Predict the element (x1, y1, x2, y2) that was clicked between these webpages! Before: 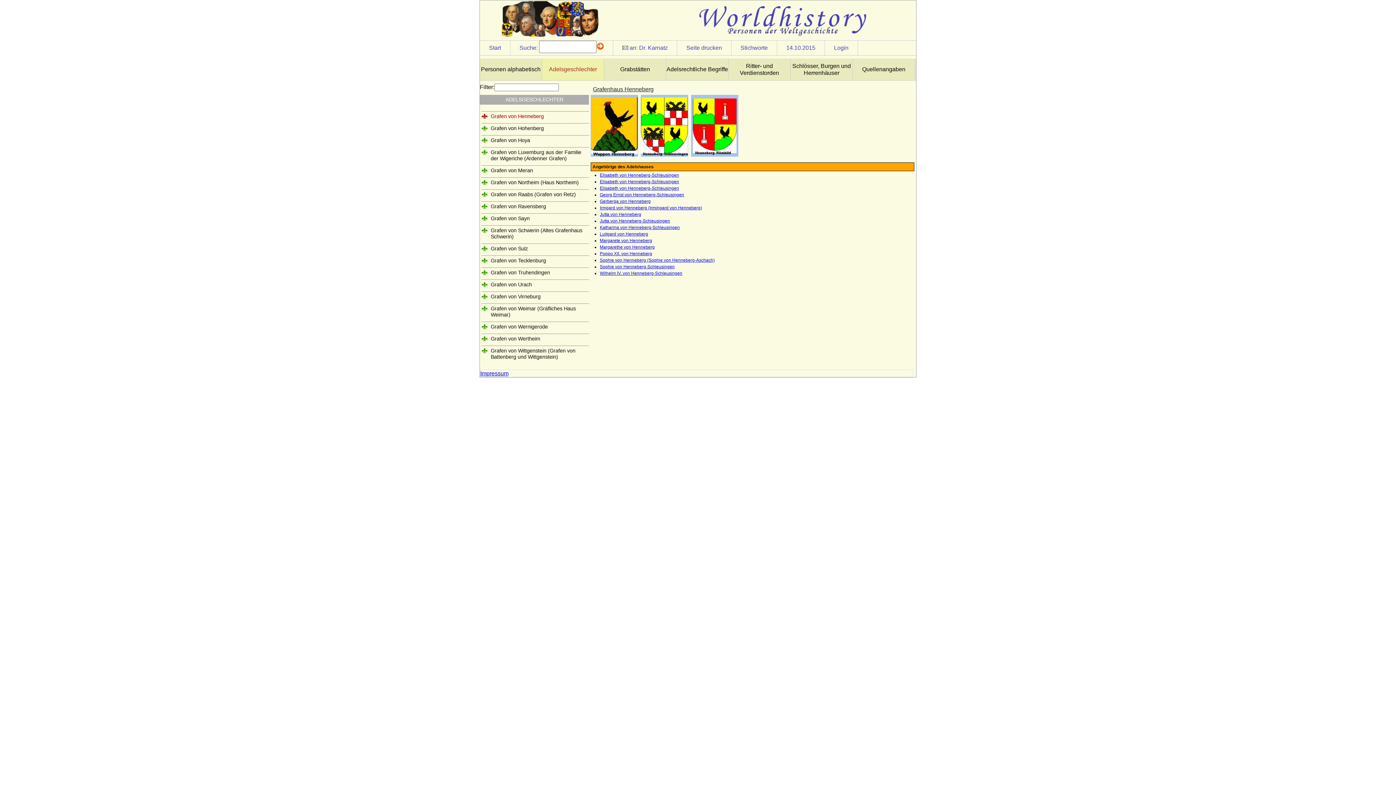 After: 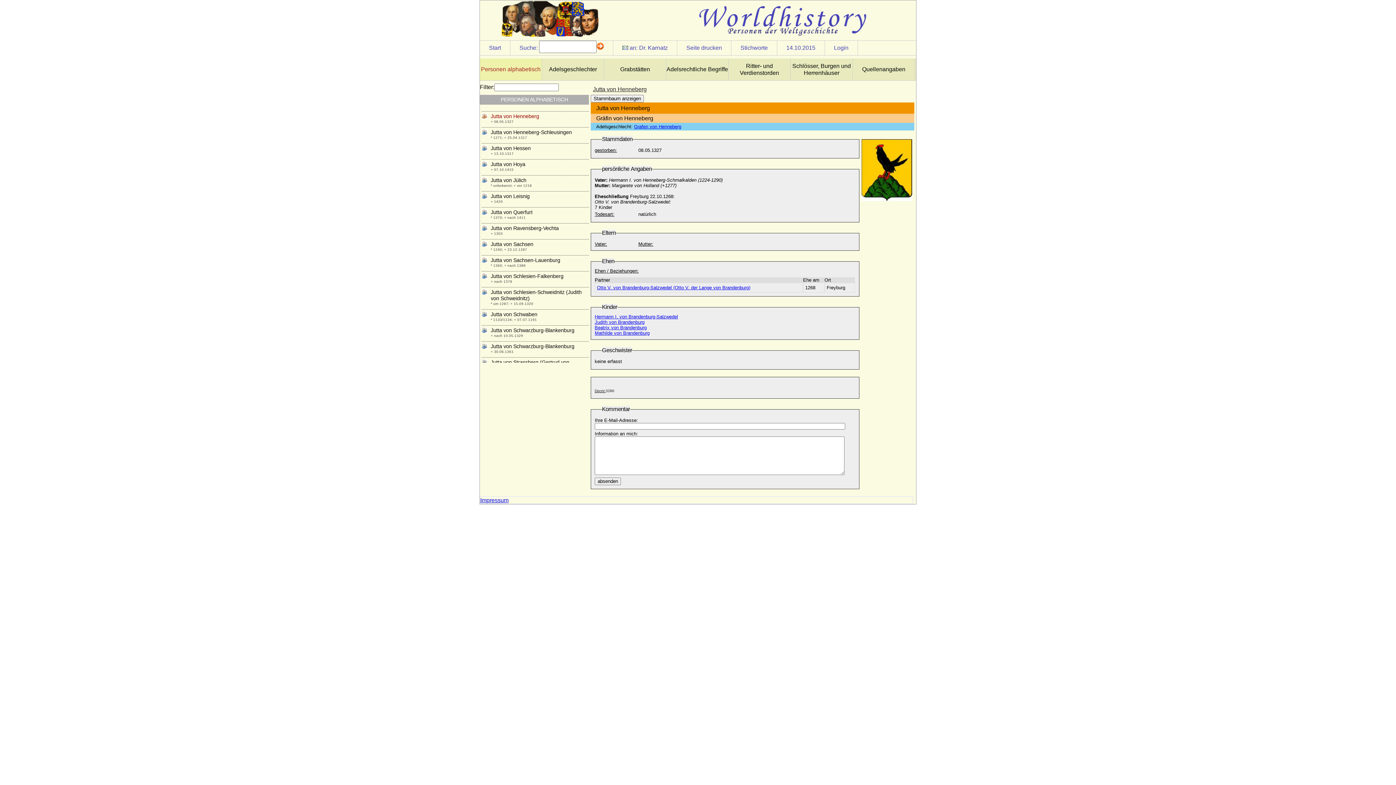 Action: bbox: (600, 212, 641, 217) label: Jutta von Henneberg